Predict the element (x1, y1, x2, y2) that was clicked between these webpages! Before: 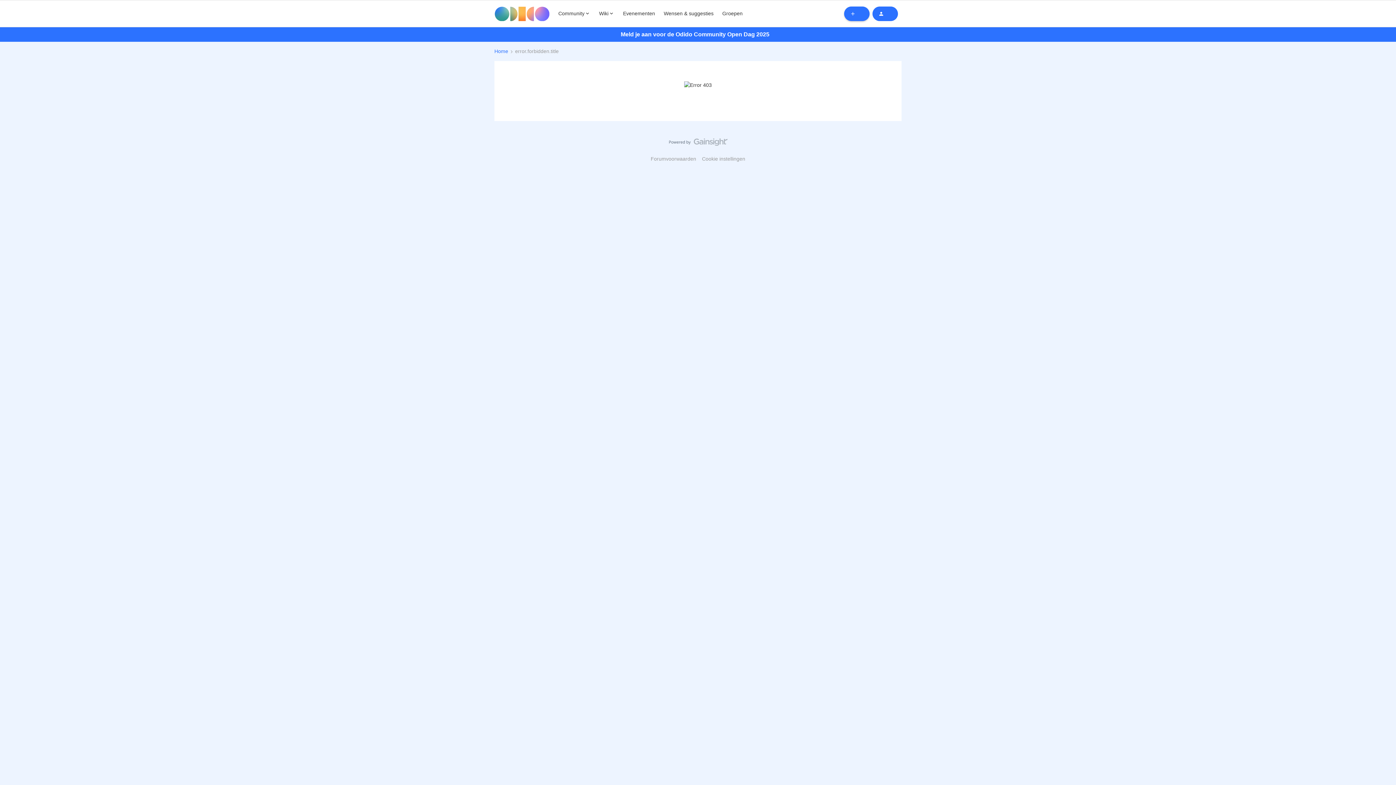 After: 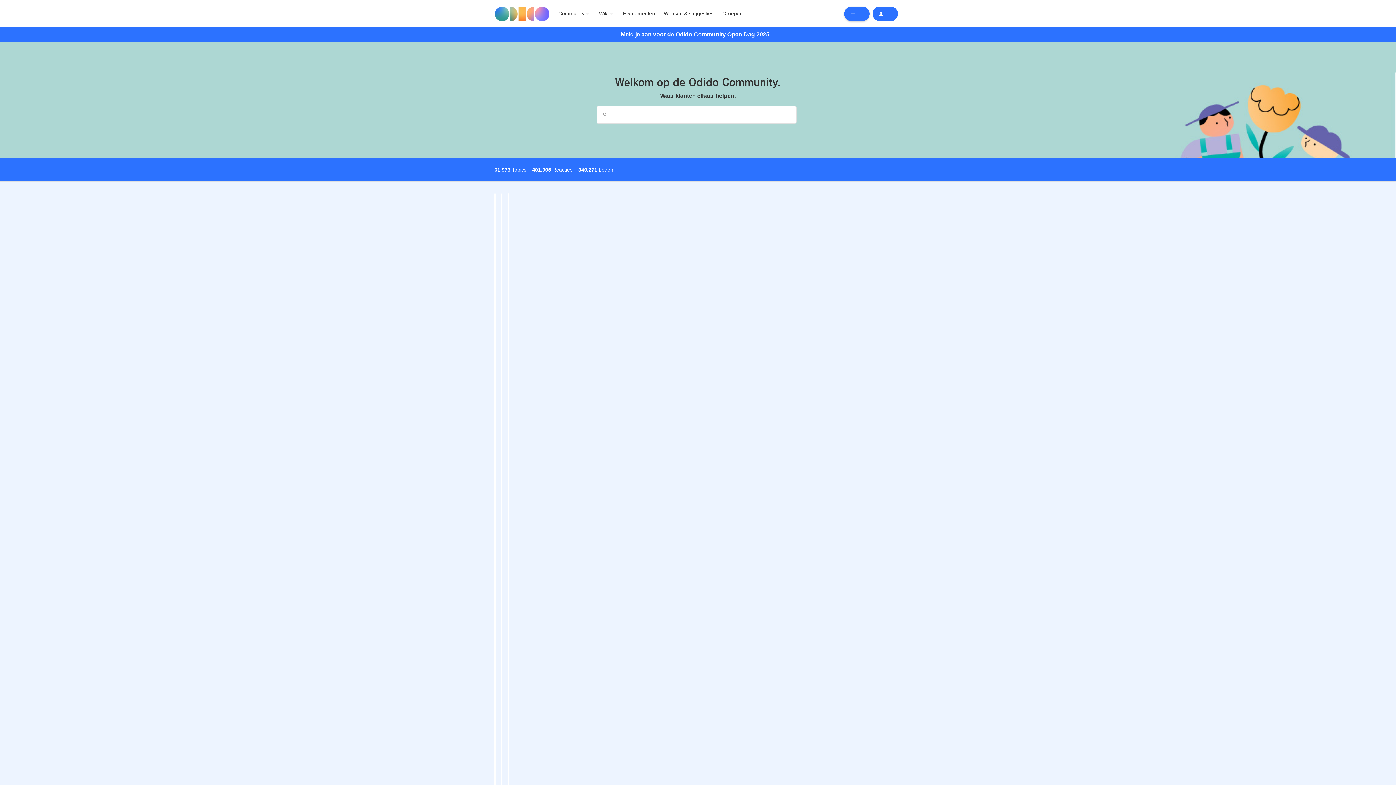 Action: label: Forum|go.to.homepage bbox: (494, 6, 549, 20)